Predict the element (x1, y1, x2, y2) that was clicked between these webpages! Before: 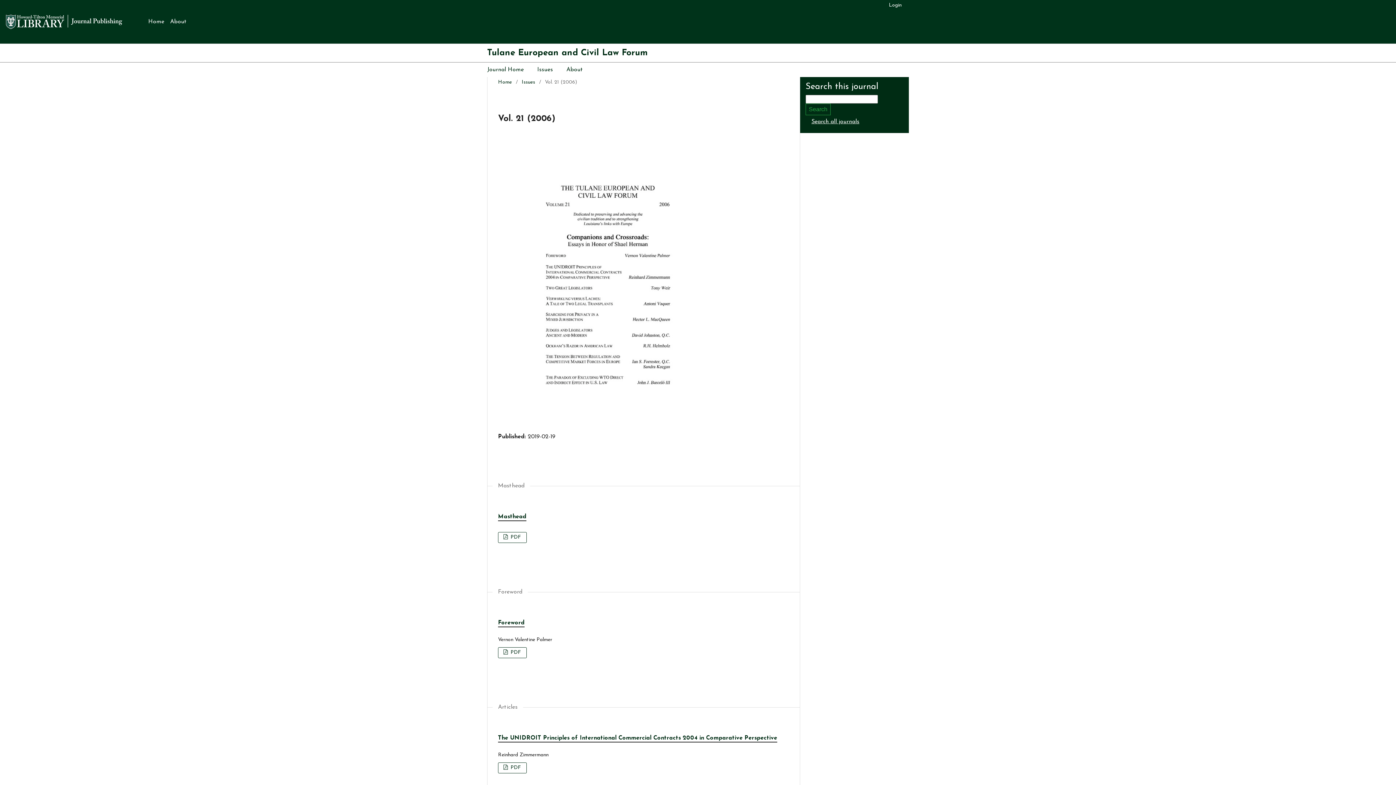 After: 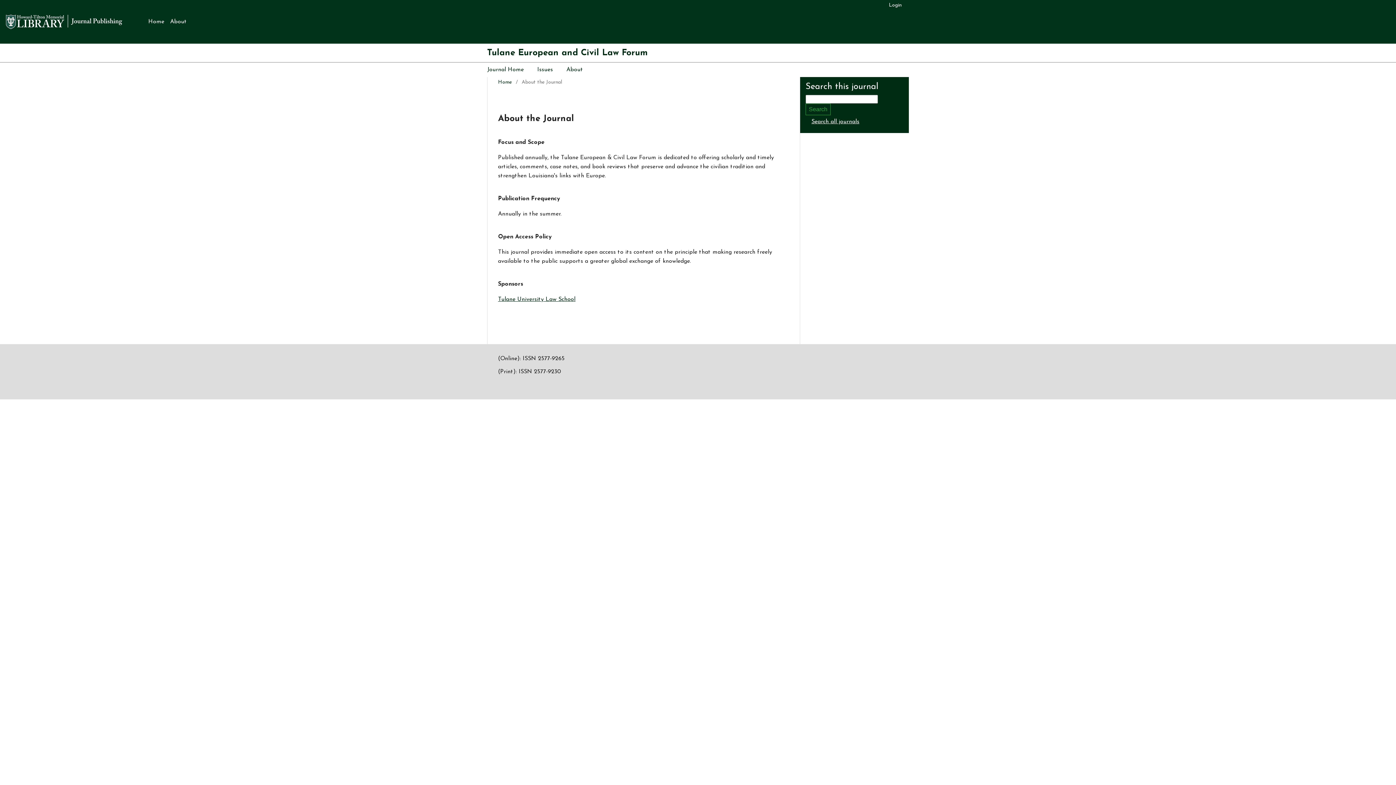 Action: bbox: (566, 62, 583, 76) label: About